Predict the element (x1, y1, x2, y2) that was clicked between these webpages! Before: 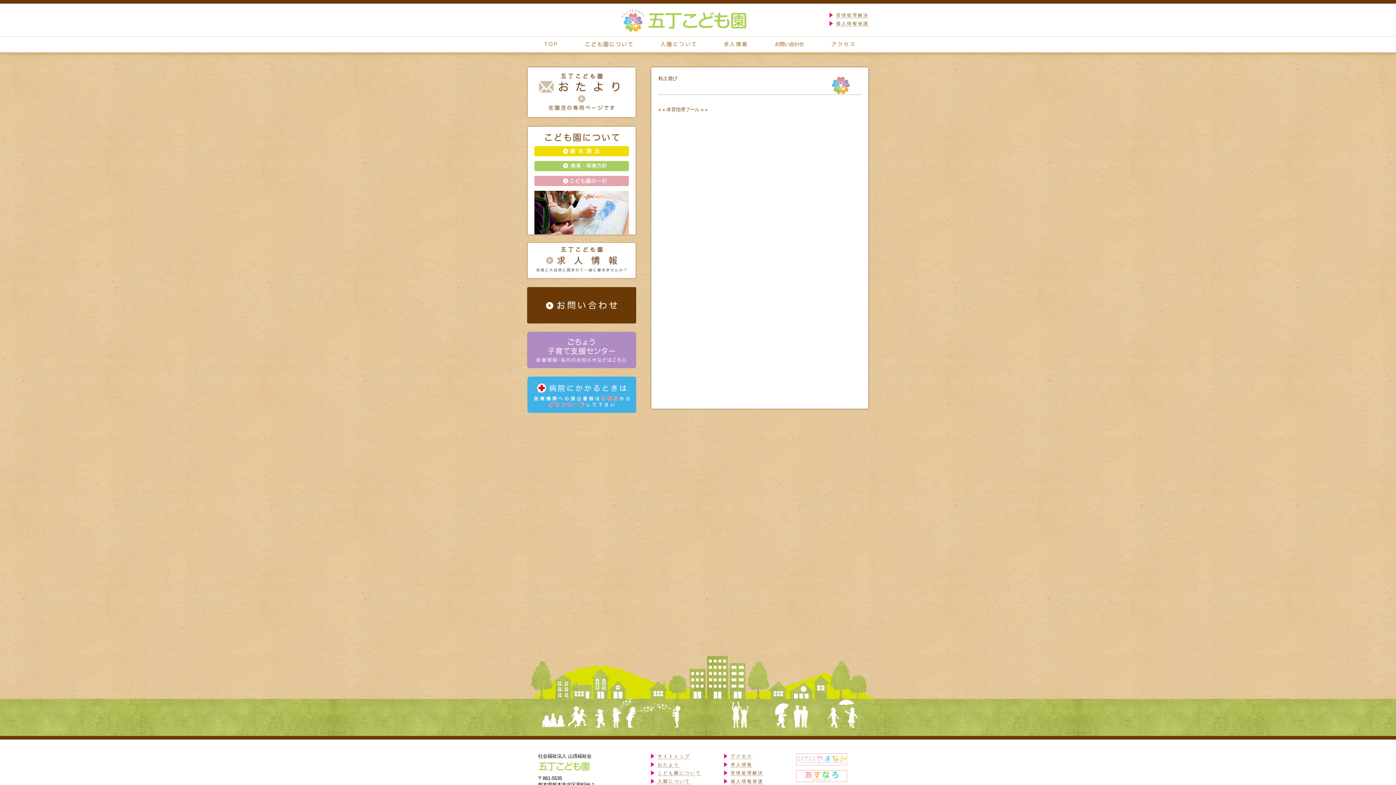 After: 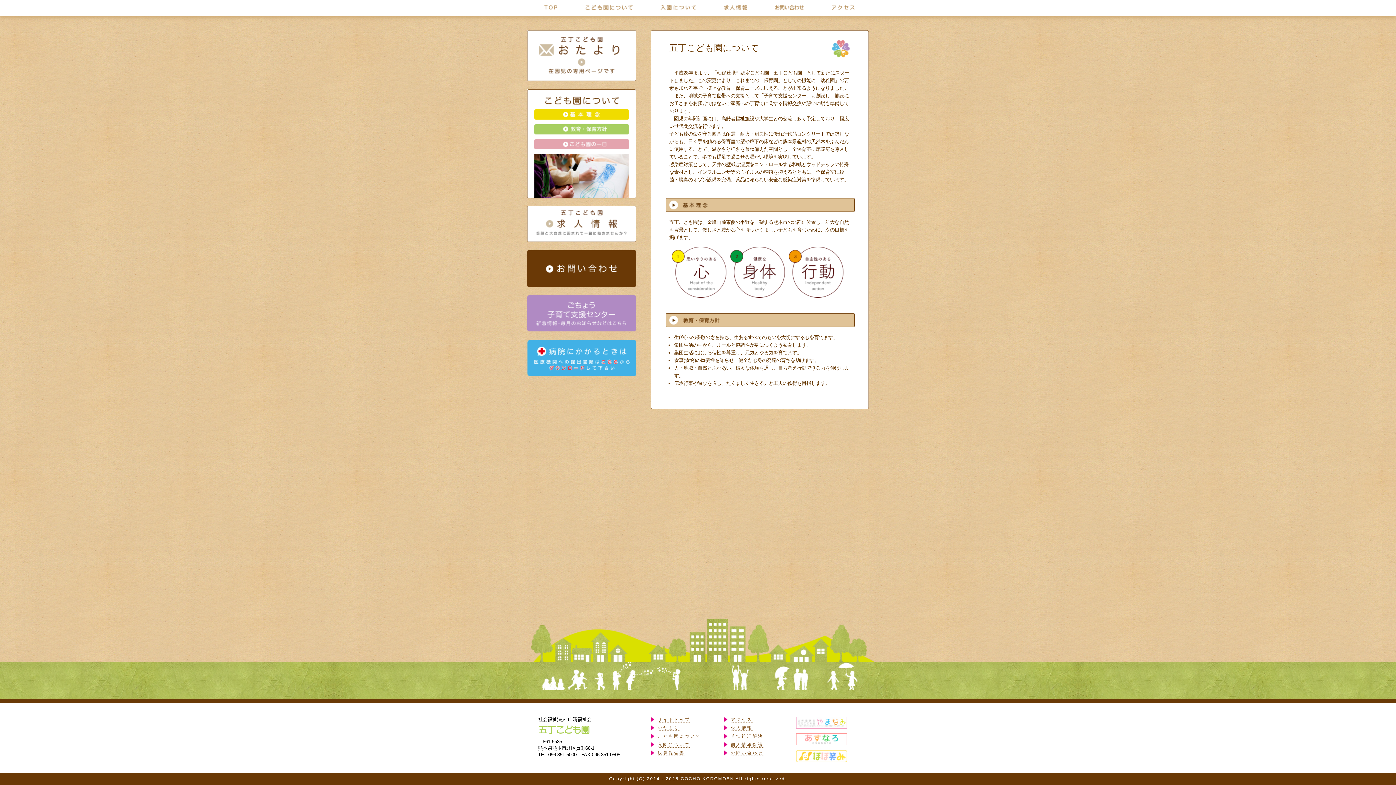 Action: bbox: (534, 151, 629, 156)